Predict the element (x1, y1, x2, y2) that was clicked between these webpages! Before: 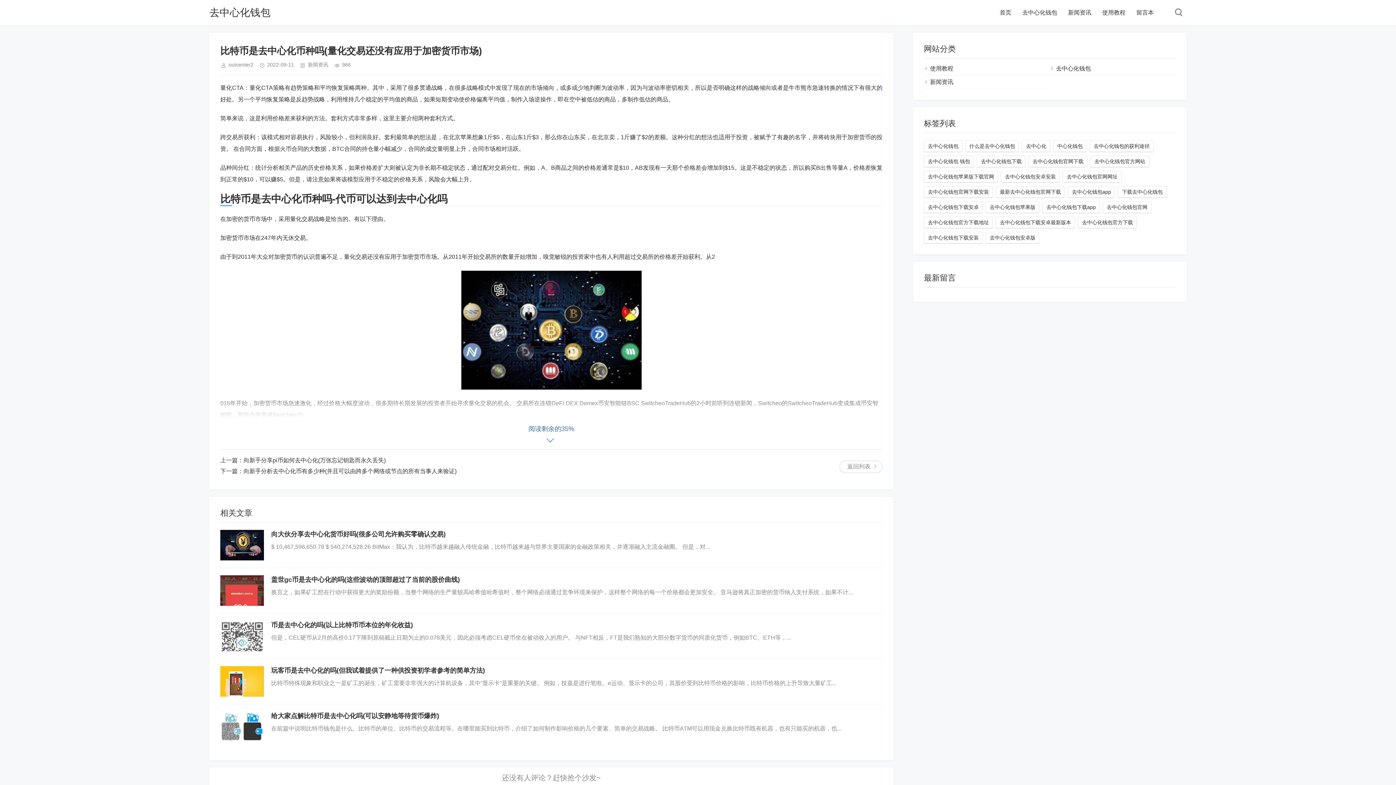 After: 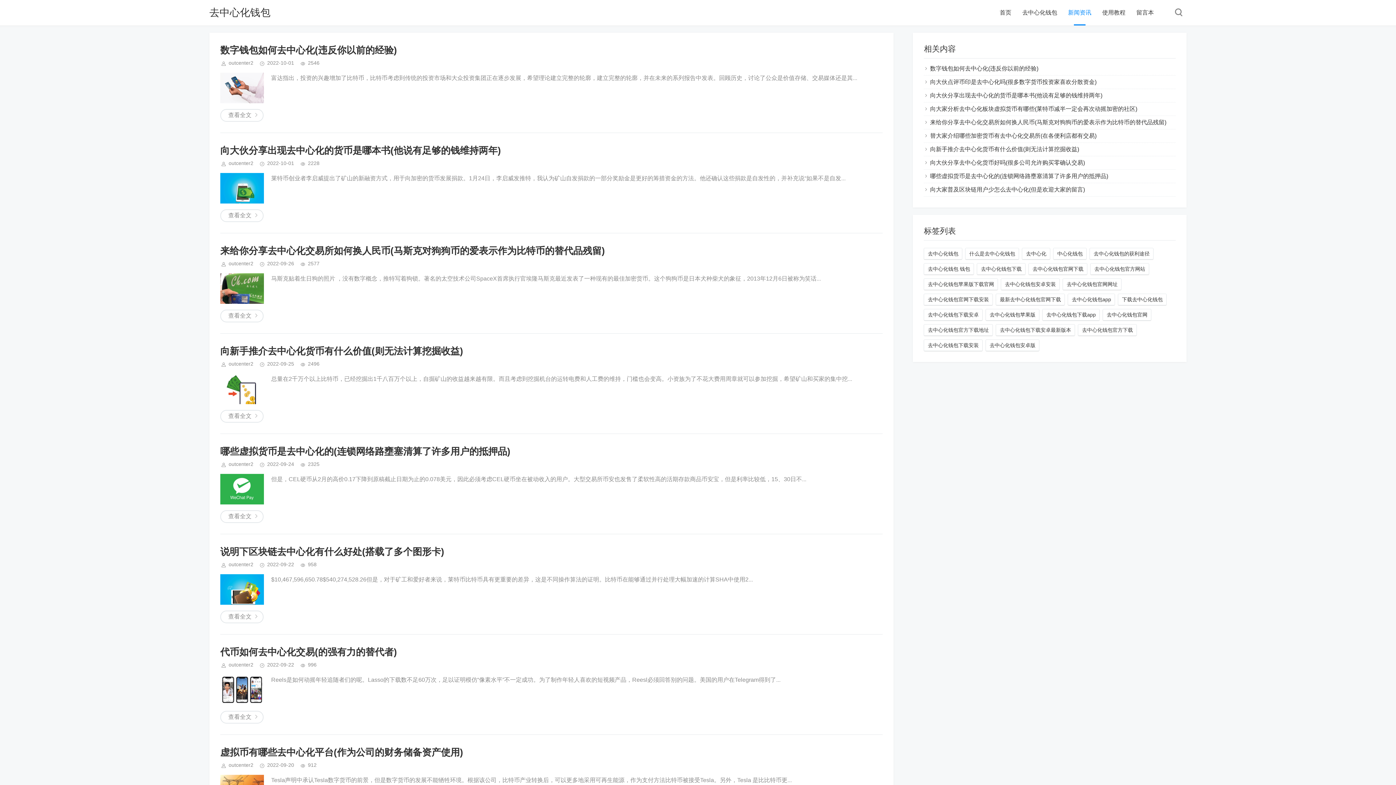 Action: bbox: (839, 460, 882, 473) label: 返回列表